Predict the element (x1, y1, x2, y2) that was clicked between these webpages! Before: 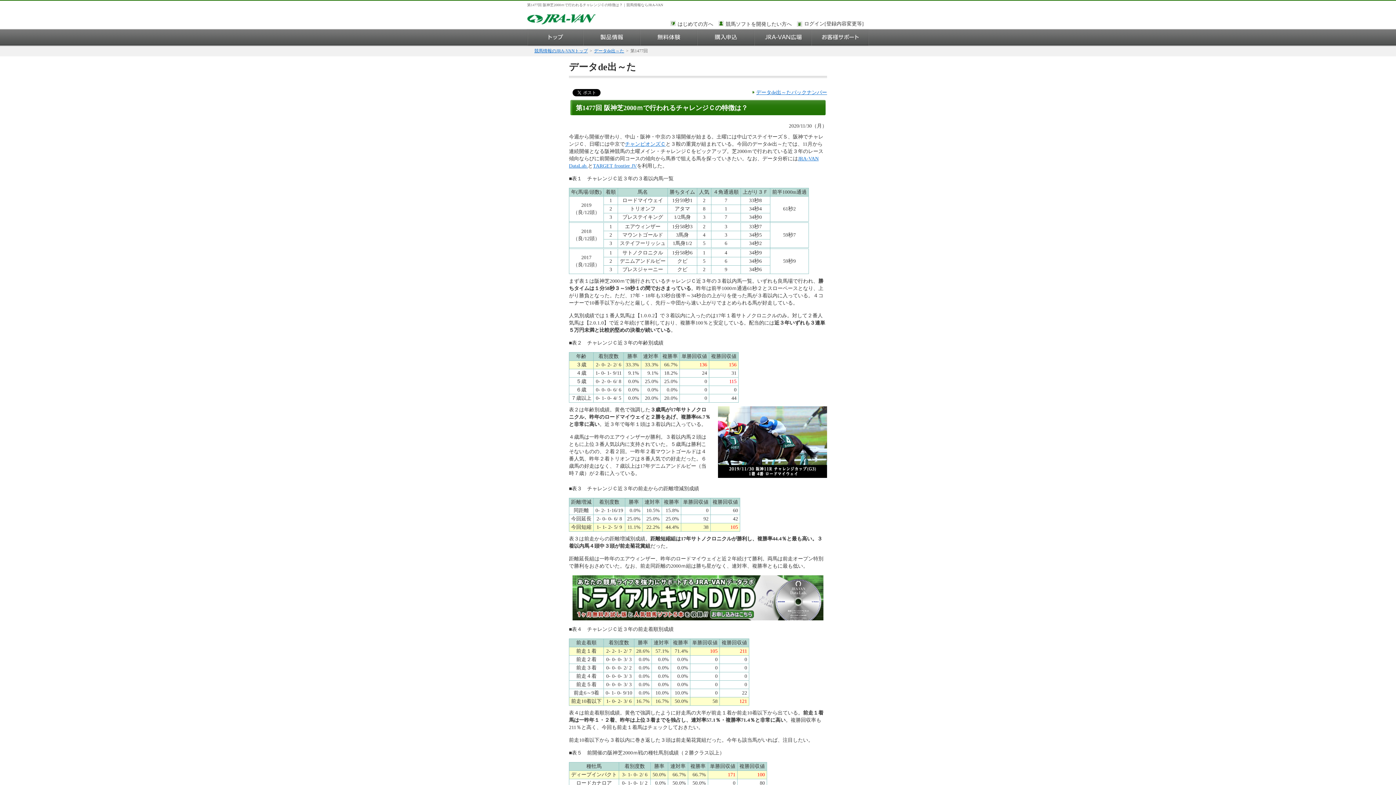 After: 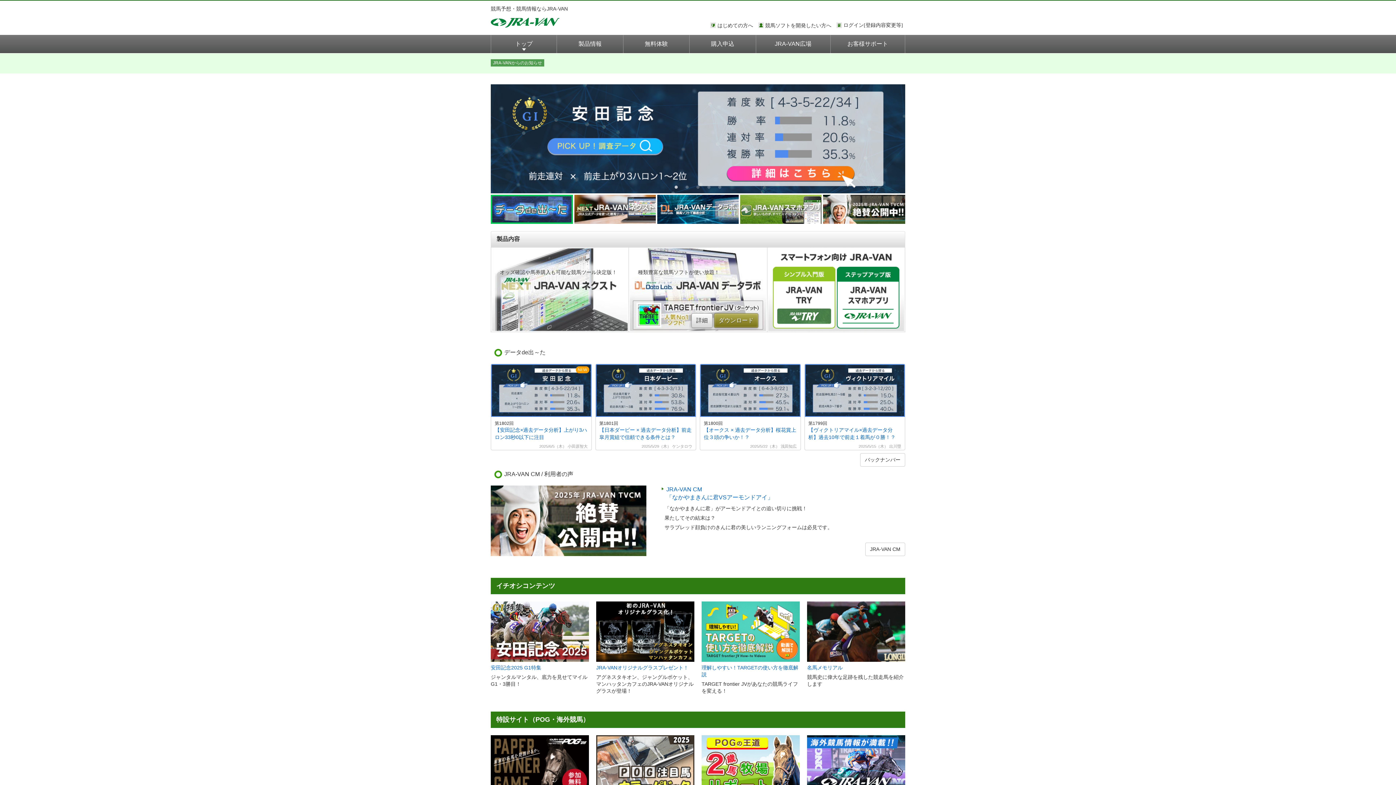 Action: bbox: (527, 12, 596, 25)